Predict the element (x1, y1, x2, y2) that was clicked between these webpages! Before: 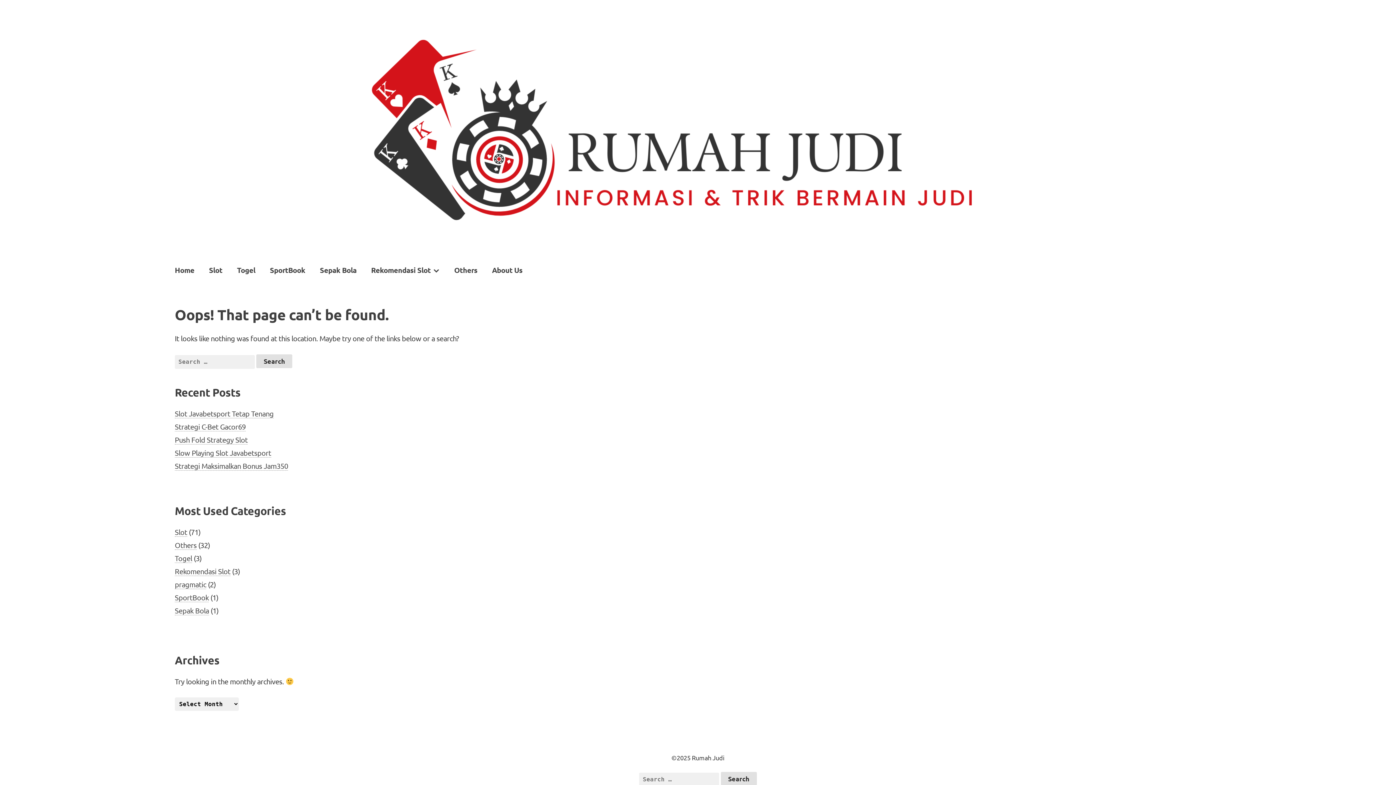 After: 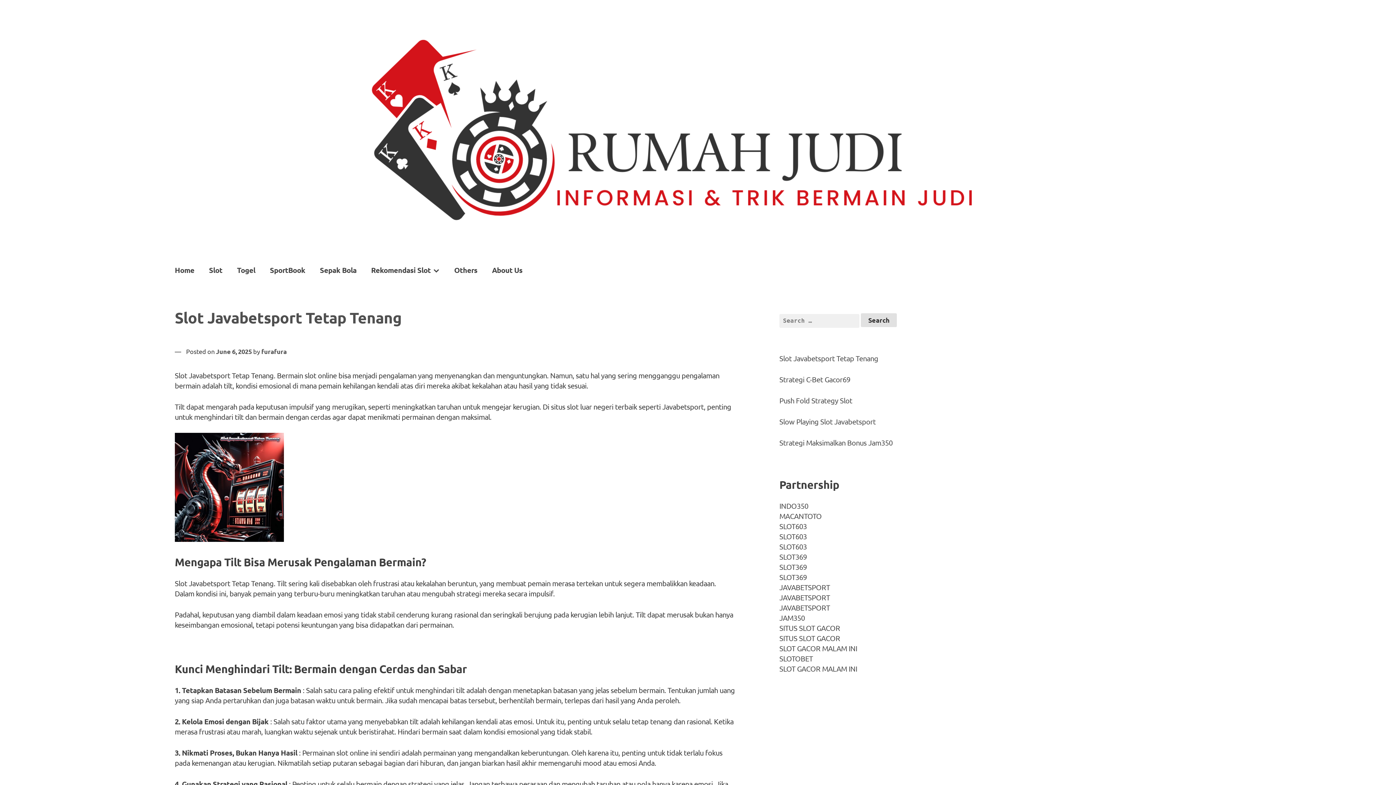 Action: bbox: (167, 260, 201, 279) label: Home